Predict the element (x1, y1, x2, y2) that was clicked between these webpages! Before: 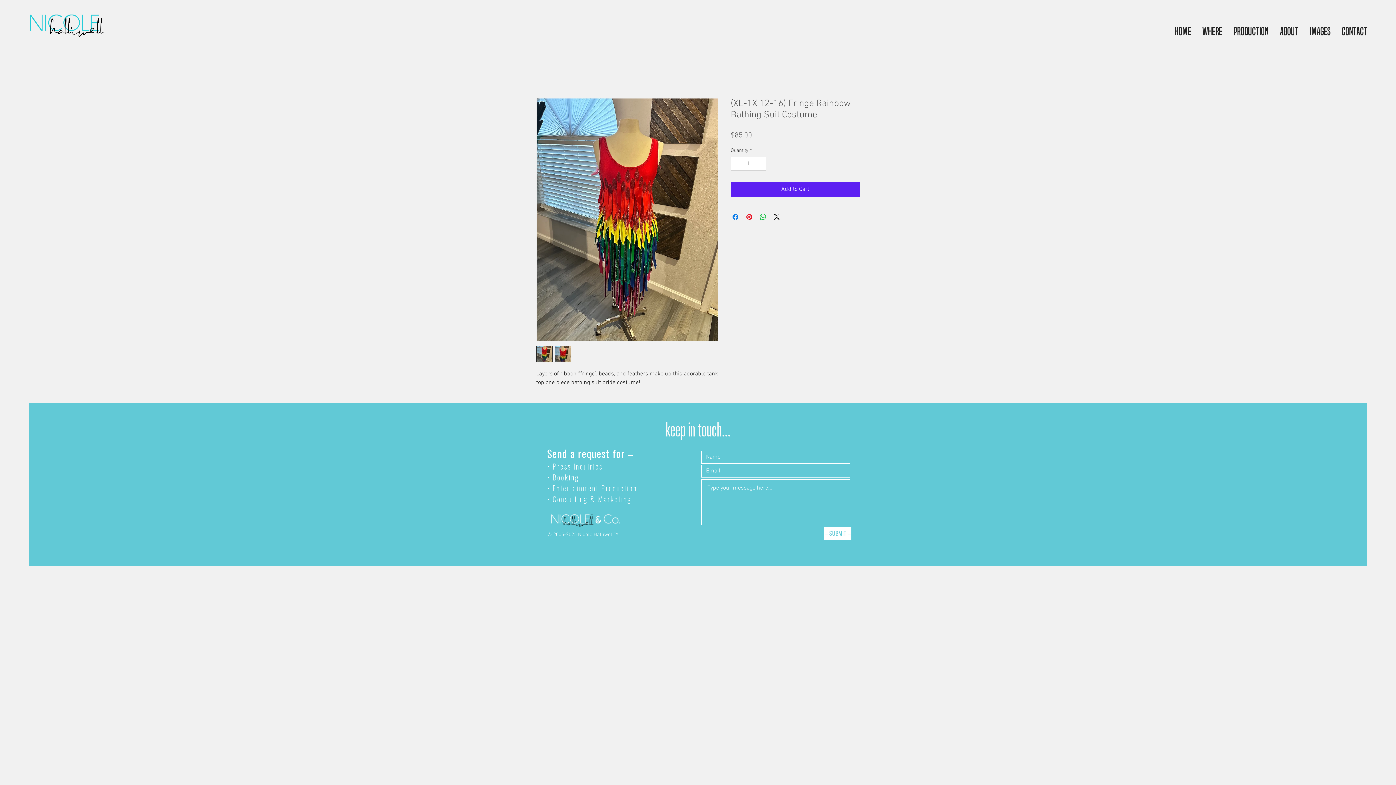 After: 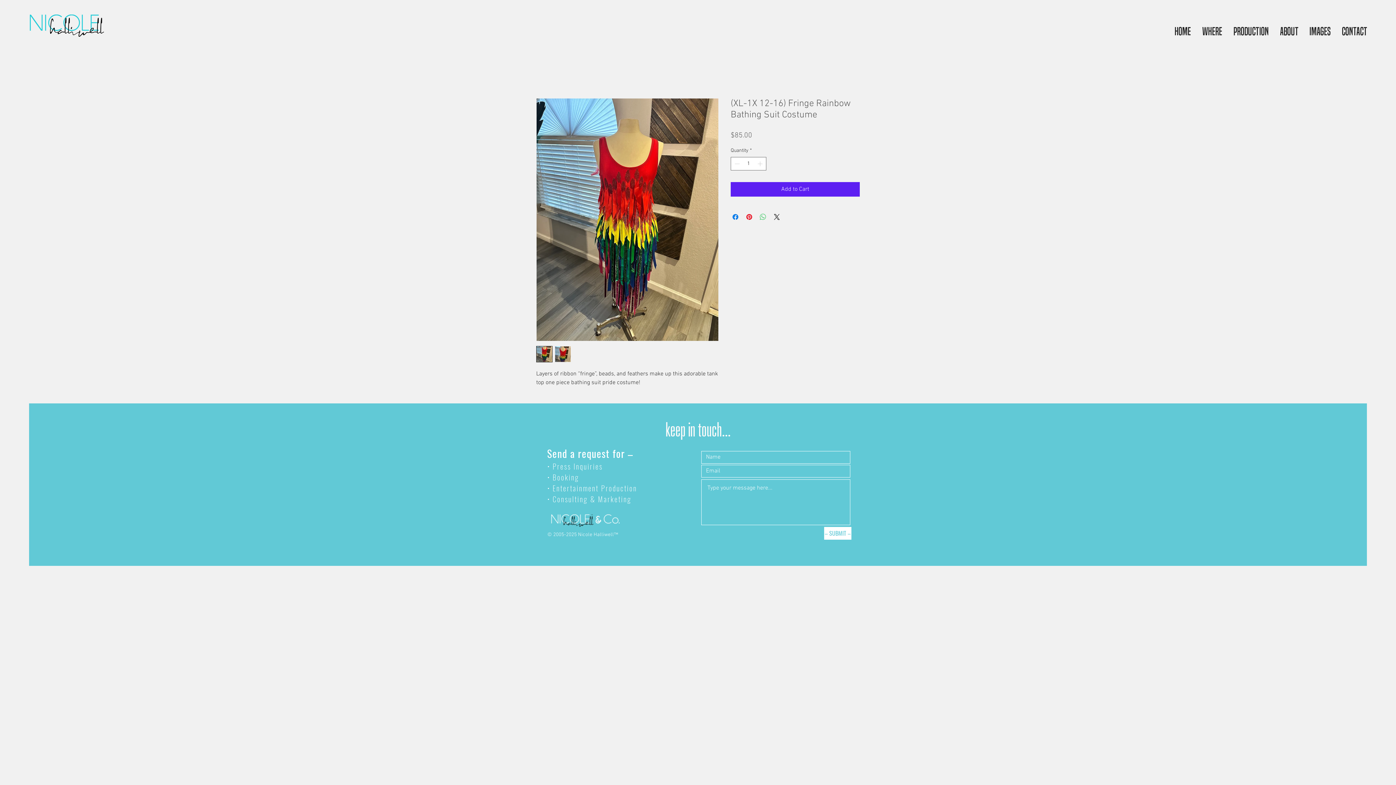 Action: bbox: (758, 212, 767, 221) label: Share on WhatsApp